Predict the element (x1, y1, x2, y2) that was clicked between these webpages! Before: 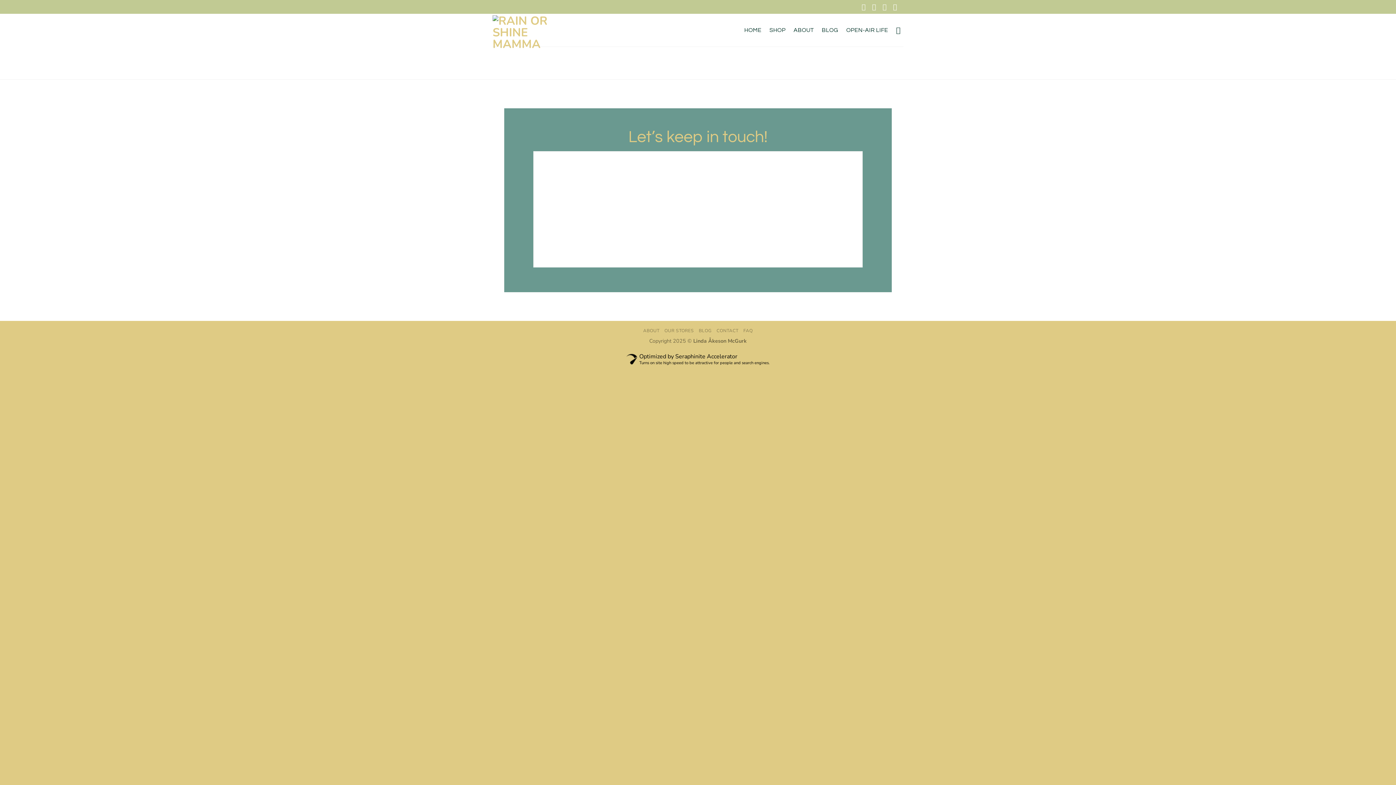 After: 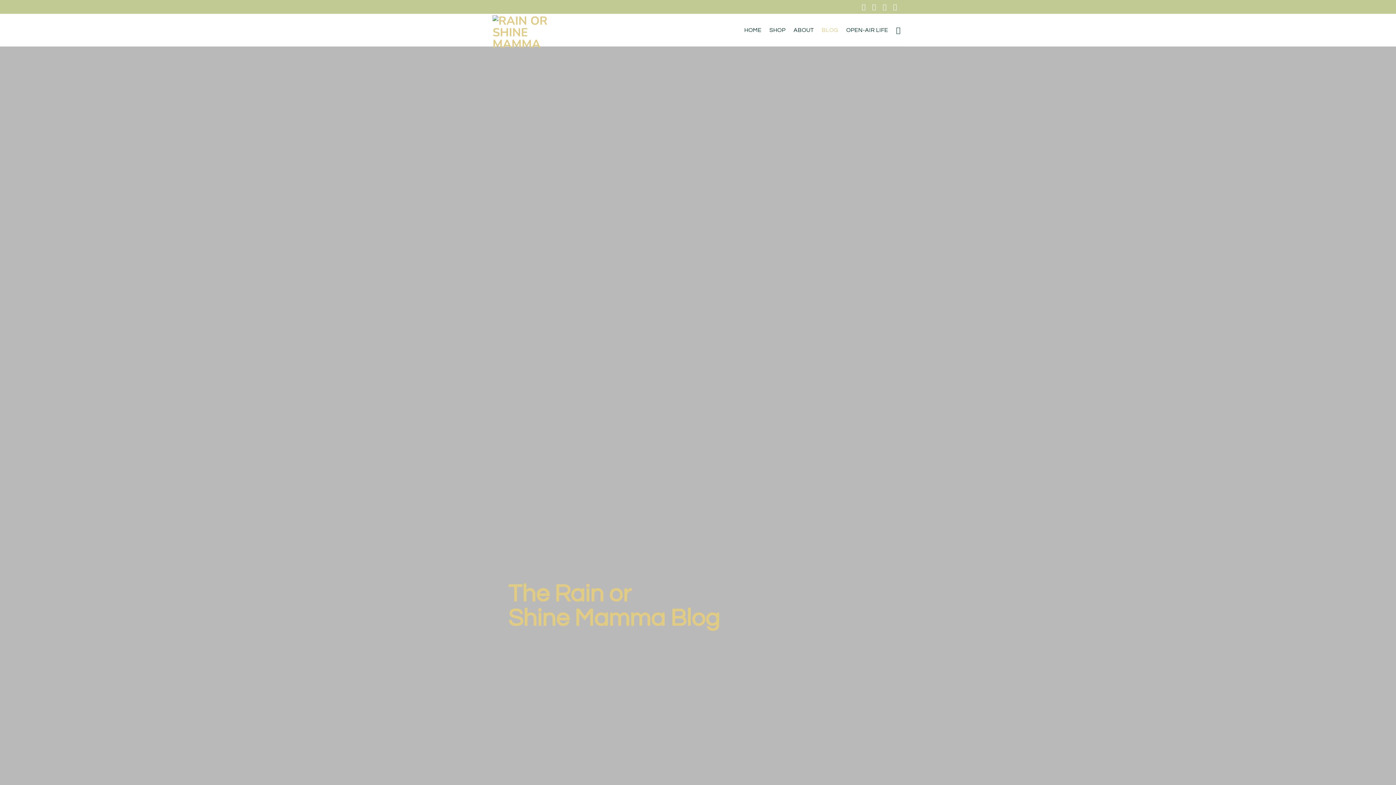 Action: bbox: (822, 22, 838, 38) label: BLOG